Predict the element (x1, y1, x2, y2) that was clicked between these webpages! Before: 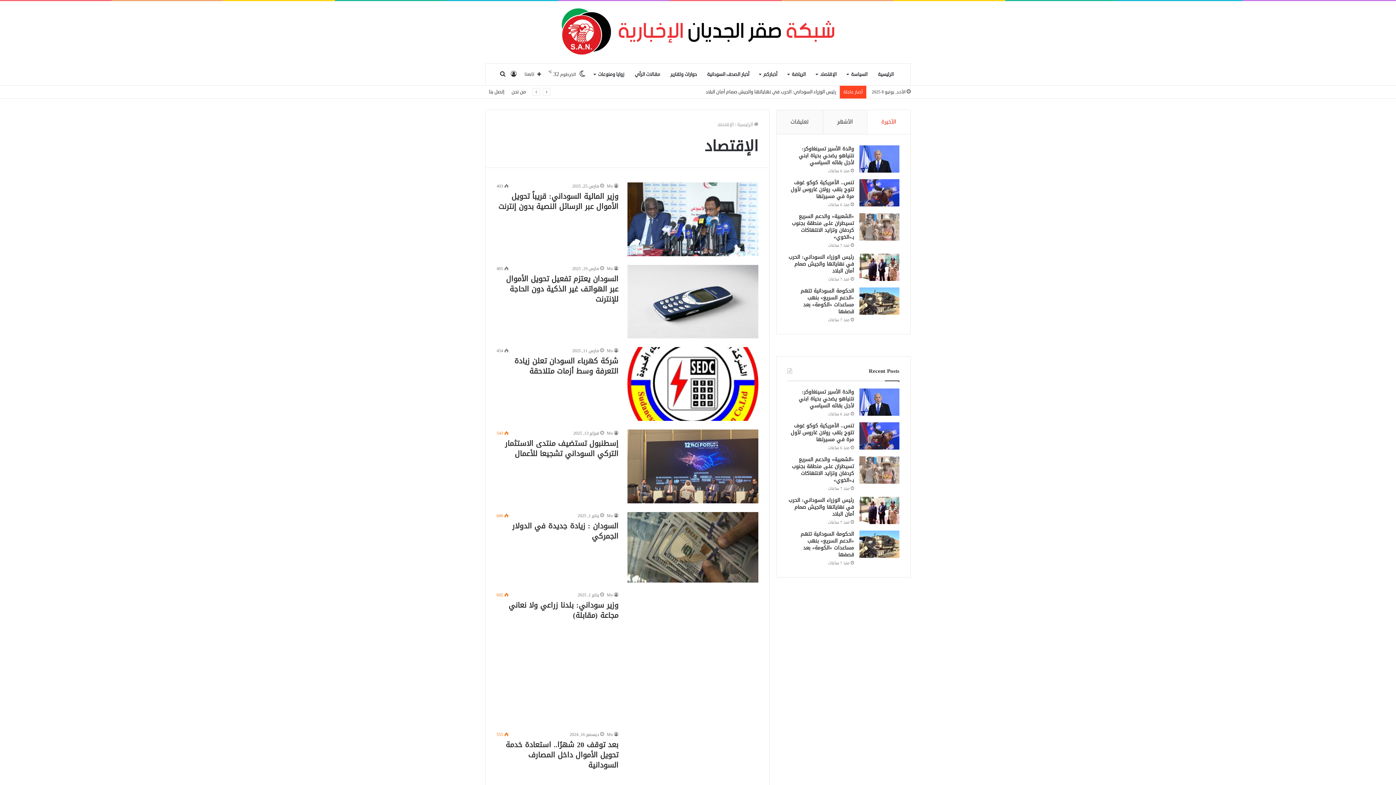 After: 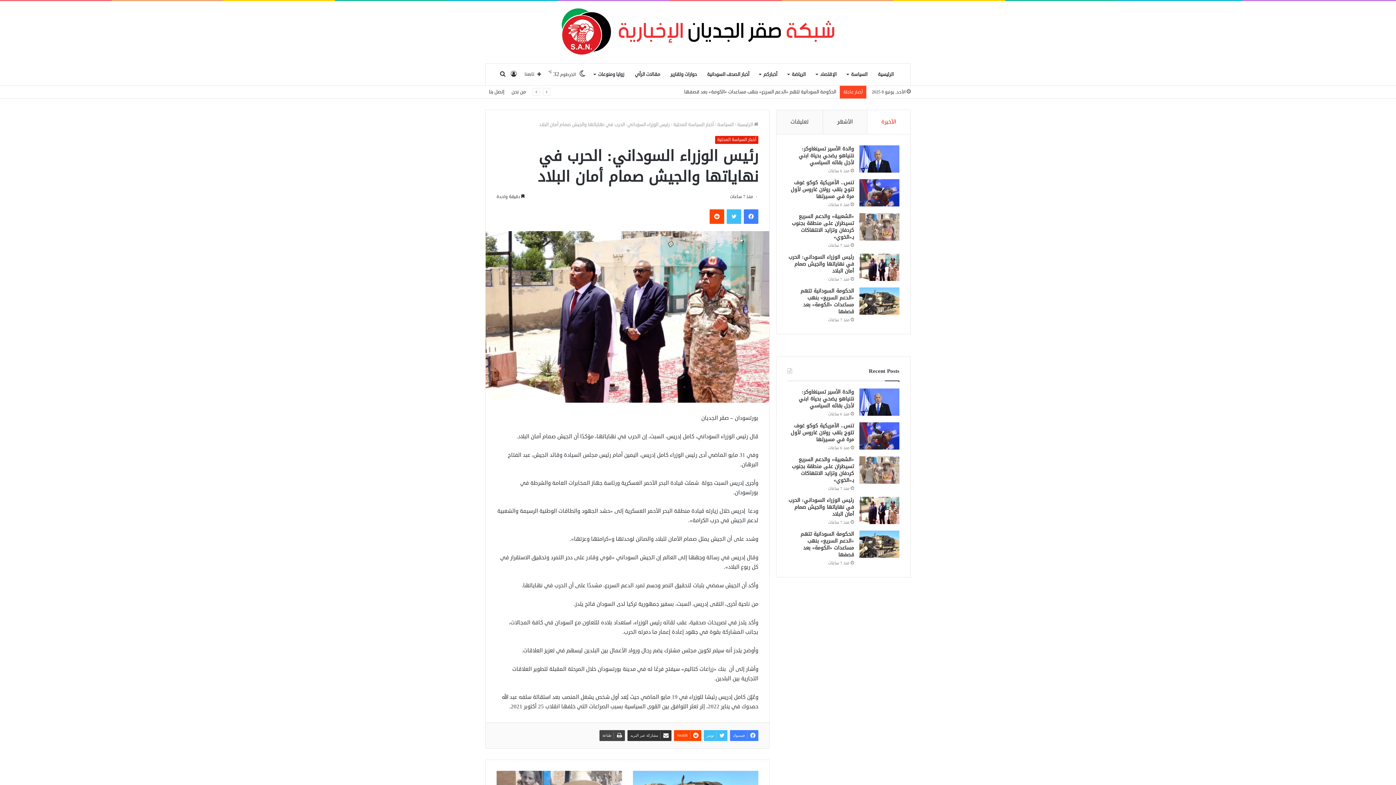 Action: bbox: (788, 495, 854, 519) label: رئيس الوزراء السوداني: الحرب في نهاياتها والجيش صمام أمان البلاد